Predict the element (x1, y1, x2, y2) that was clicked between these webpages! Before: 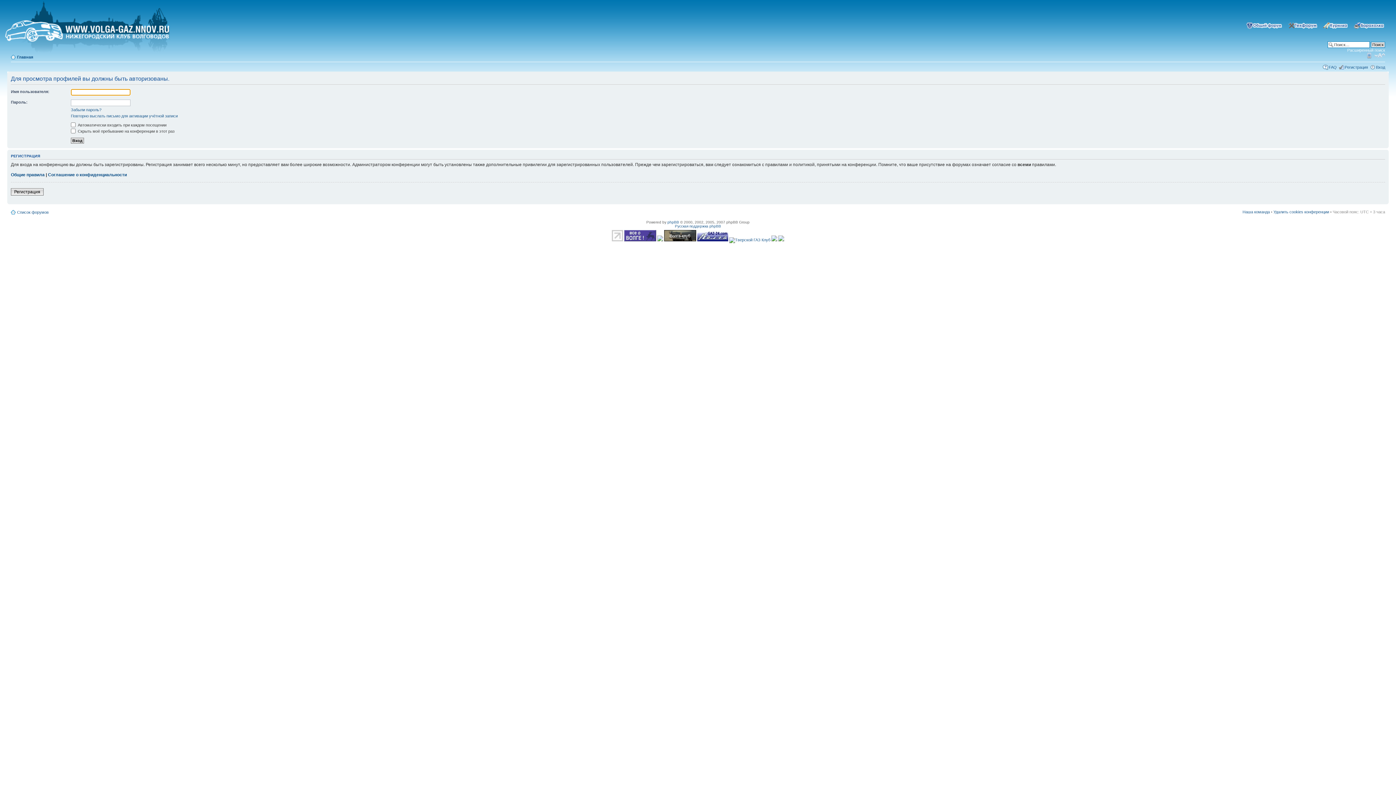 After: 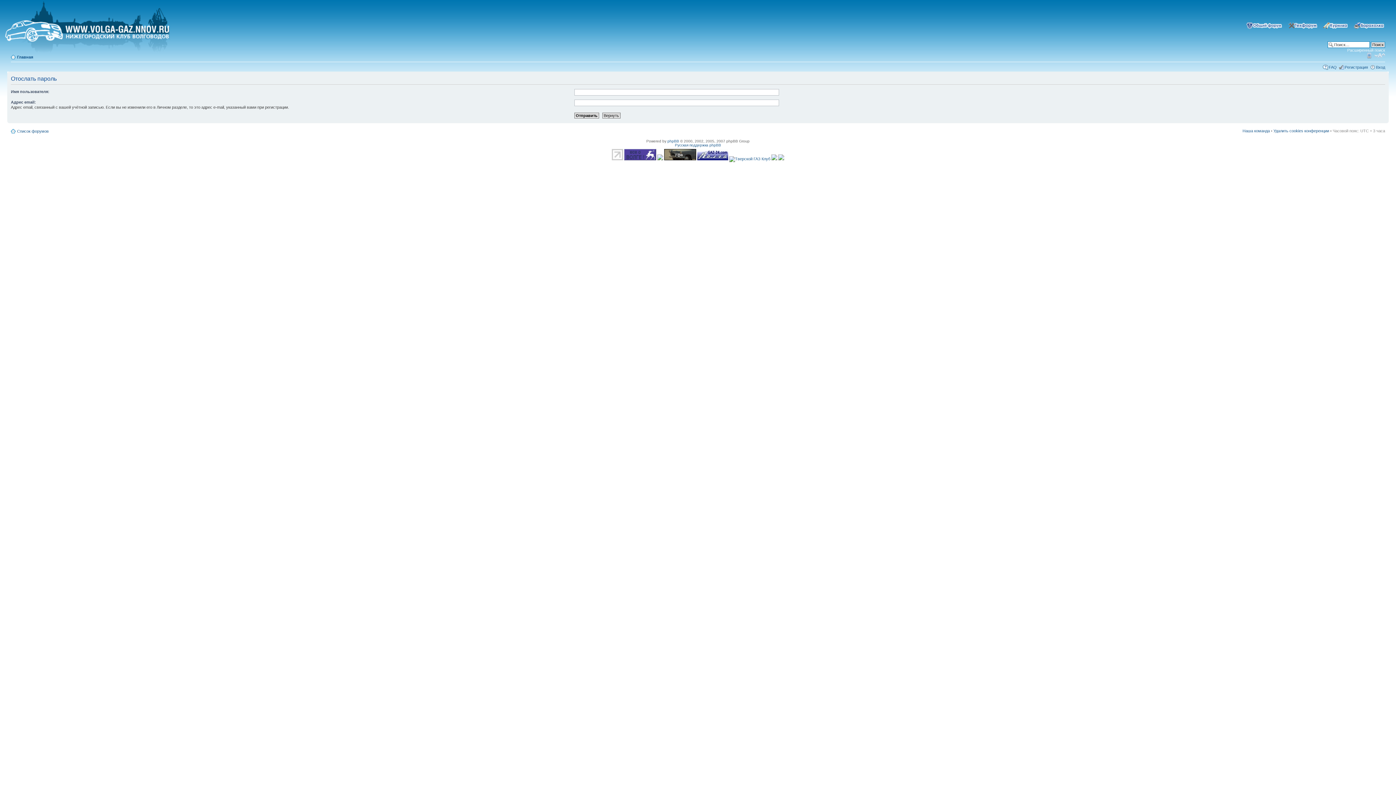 Action: bbox: (70, 107, 101, 112) label: Забыли пароль?